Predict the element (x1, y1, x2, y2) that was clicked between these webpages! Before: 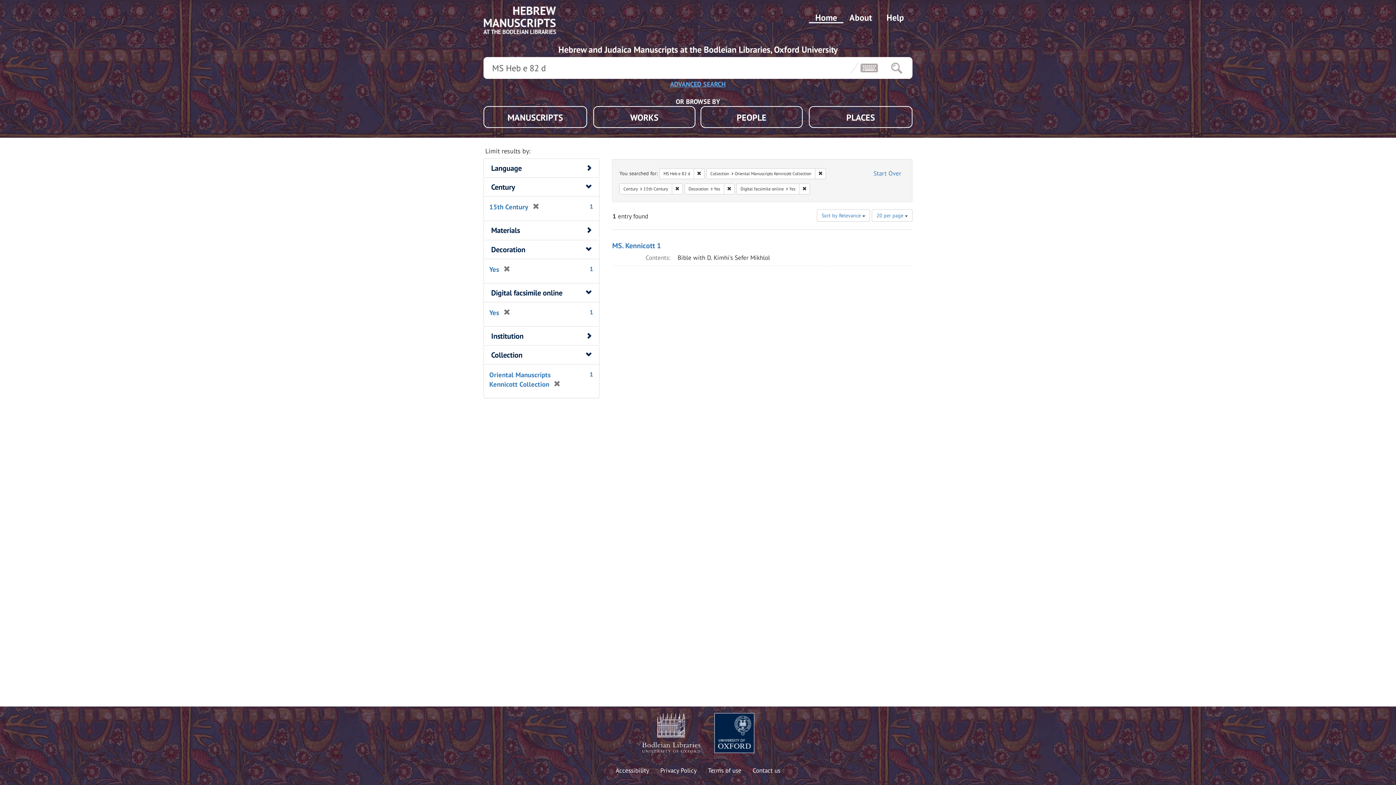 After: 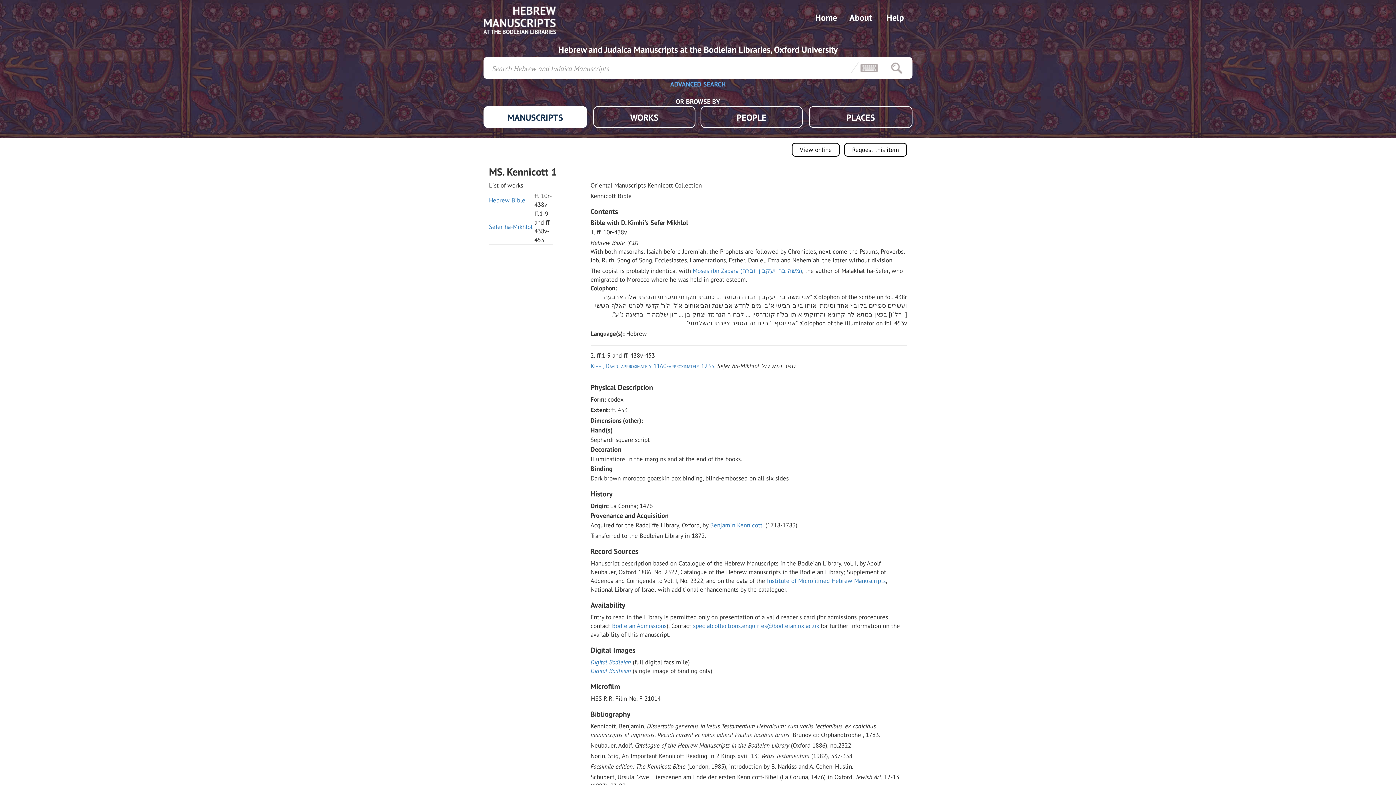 Action: label: MS. Kennicott 1 bbox: (612, 241, 661, 250)